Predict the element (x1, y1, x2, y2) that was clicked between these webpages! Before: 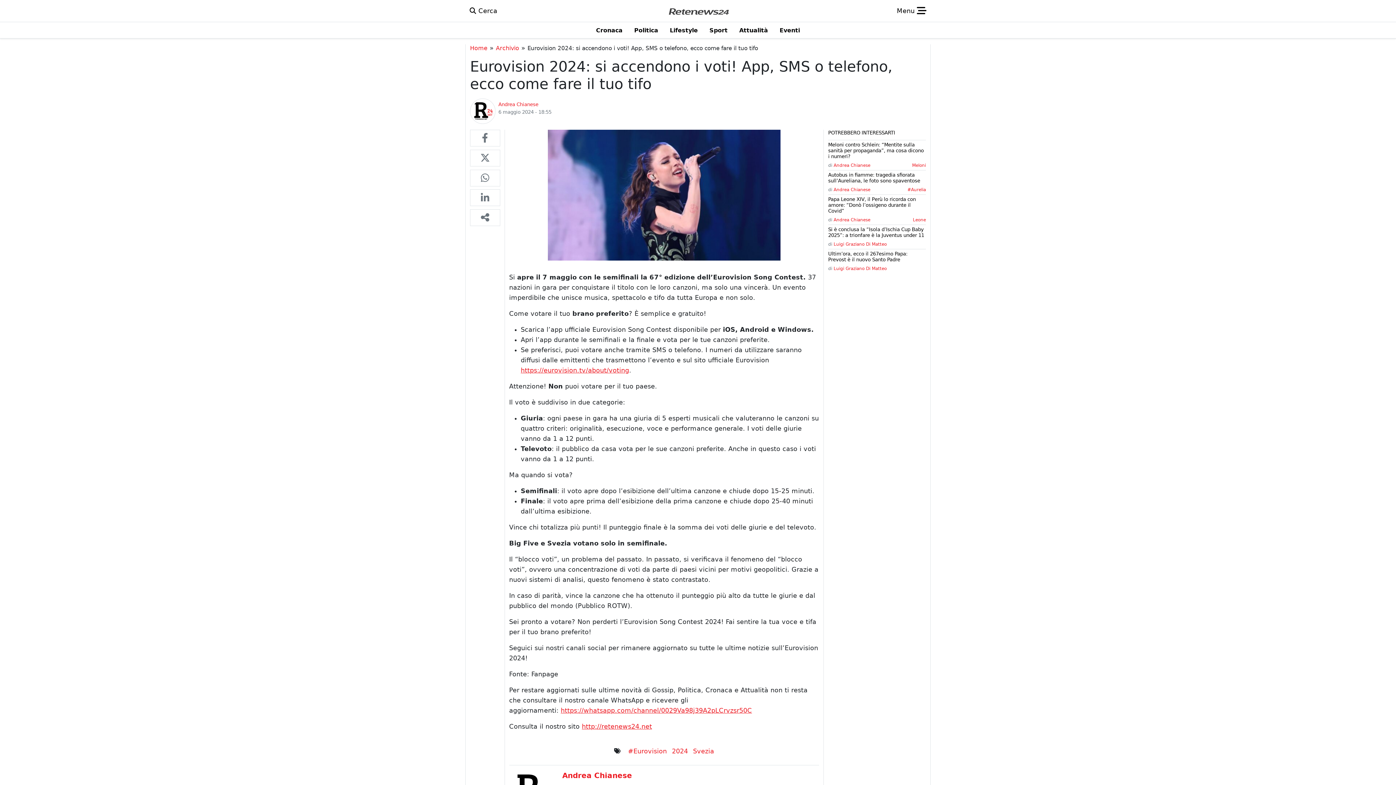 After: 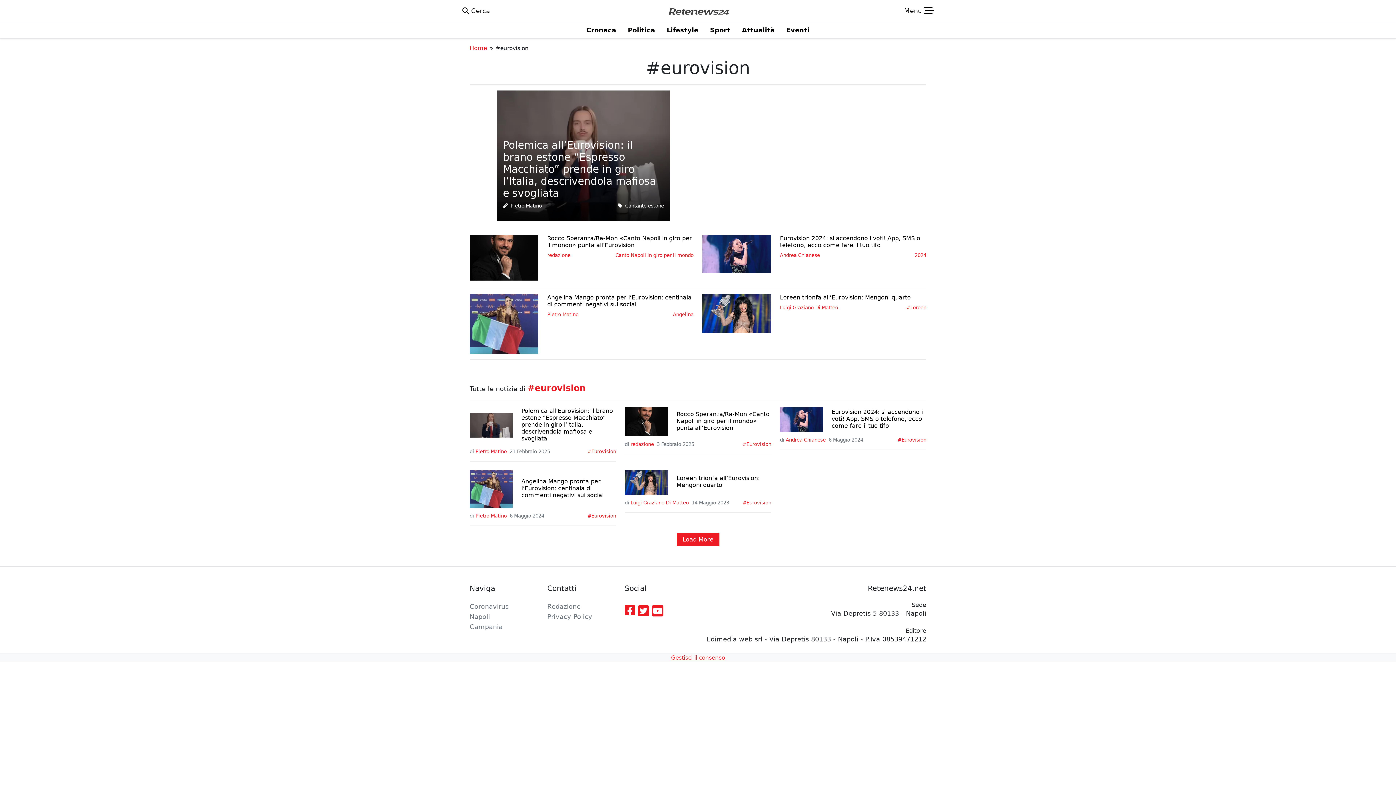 Action: bbox: (628, 746, 667, 756) label: #Eurovision